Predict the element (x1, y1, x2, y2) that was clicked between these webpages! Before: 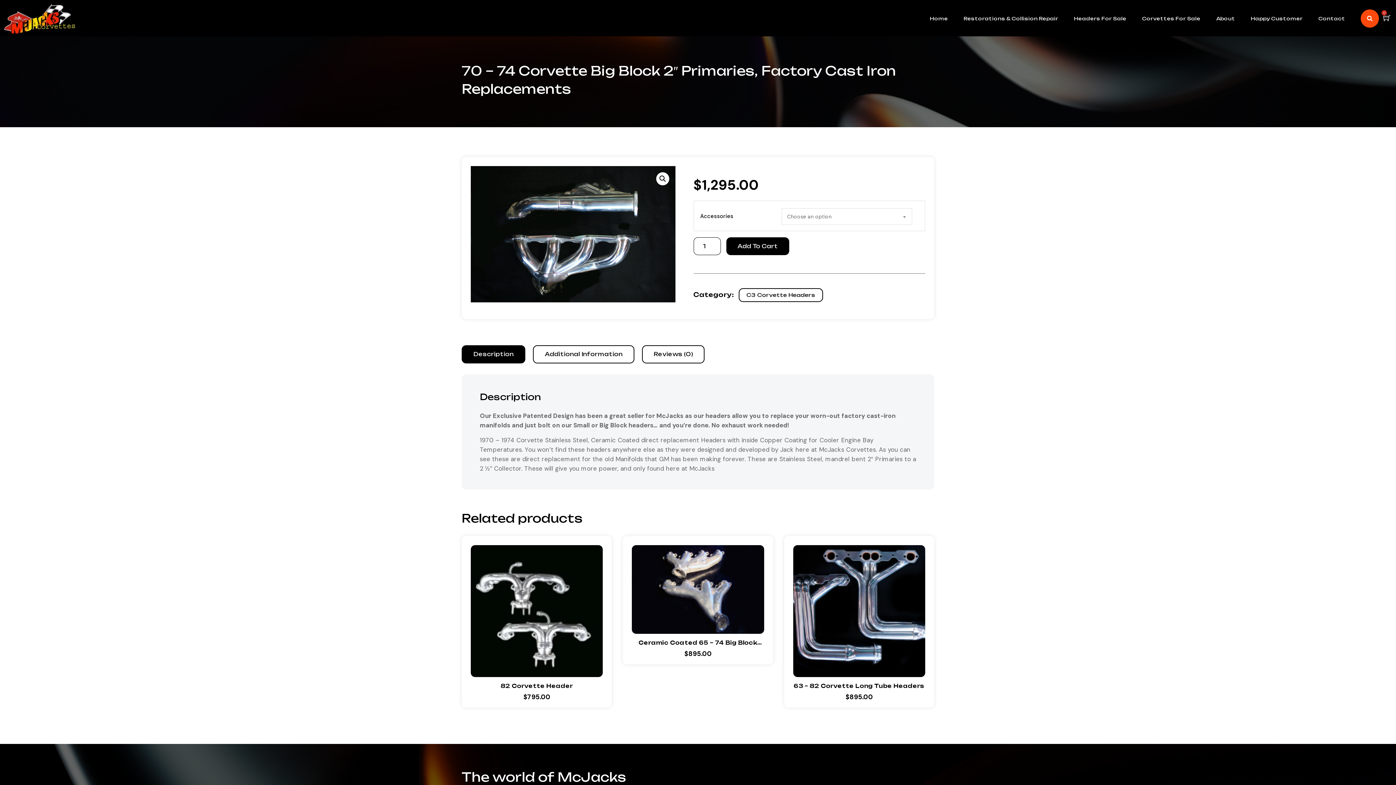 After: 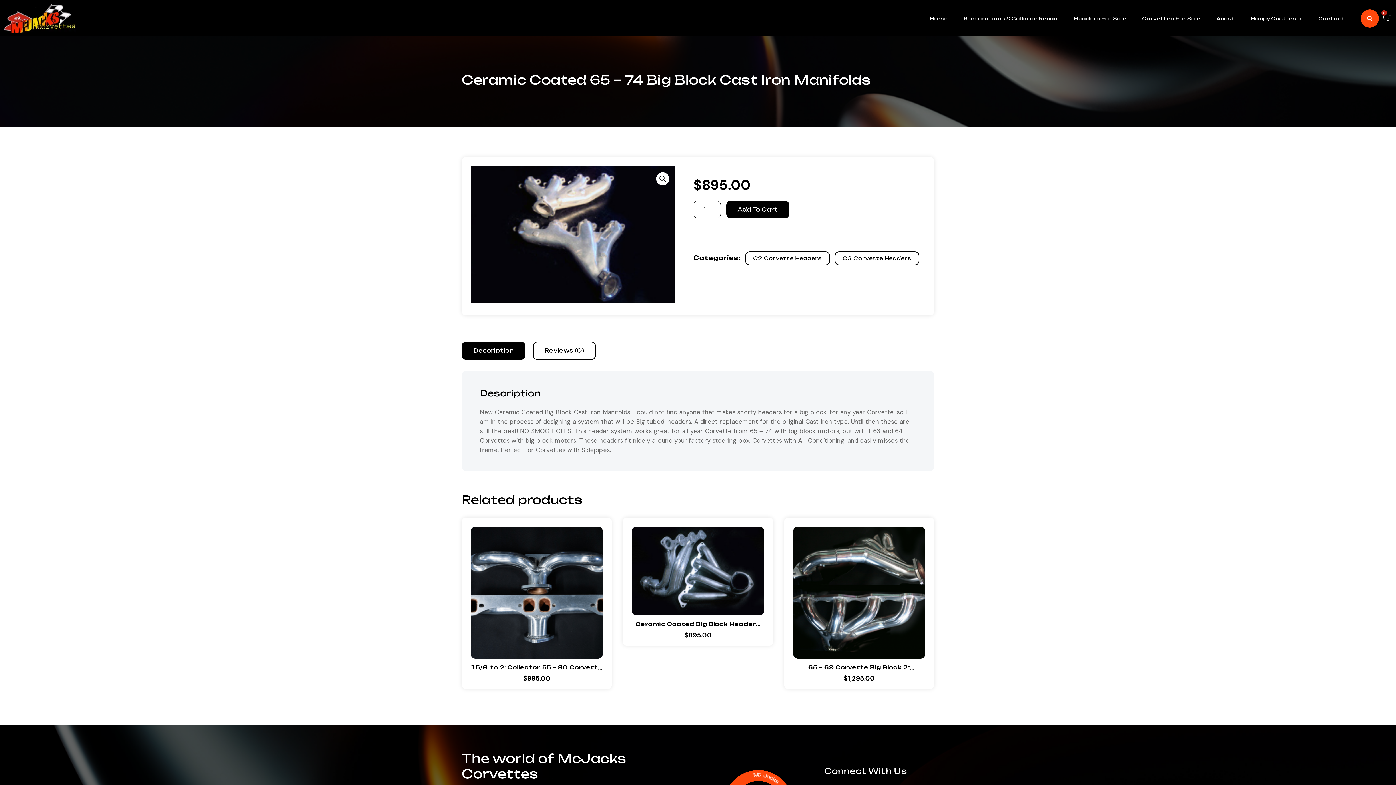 Action: label: Ceramic Coated 65 – 74 Big Block Cast Iron Manifolds bbox: (632, 638, 764, 647)